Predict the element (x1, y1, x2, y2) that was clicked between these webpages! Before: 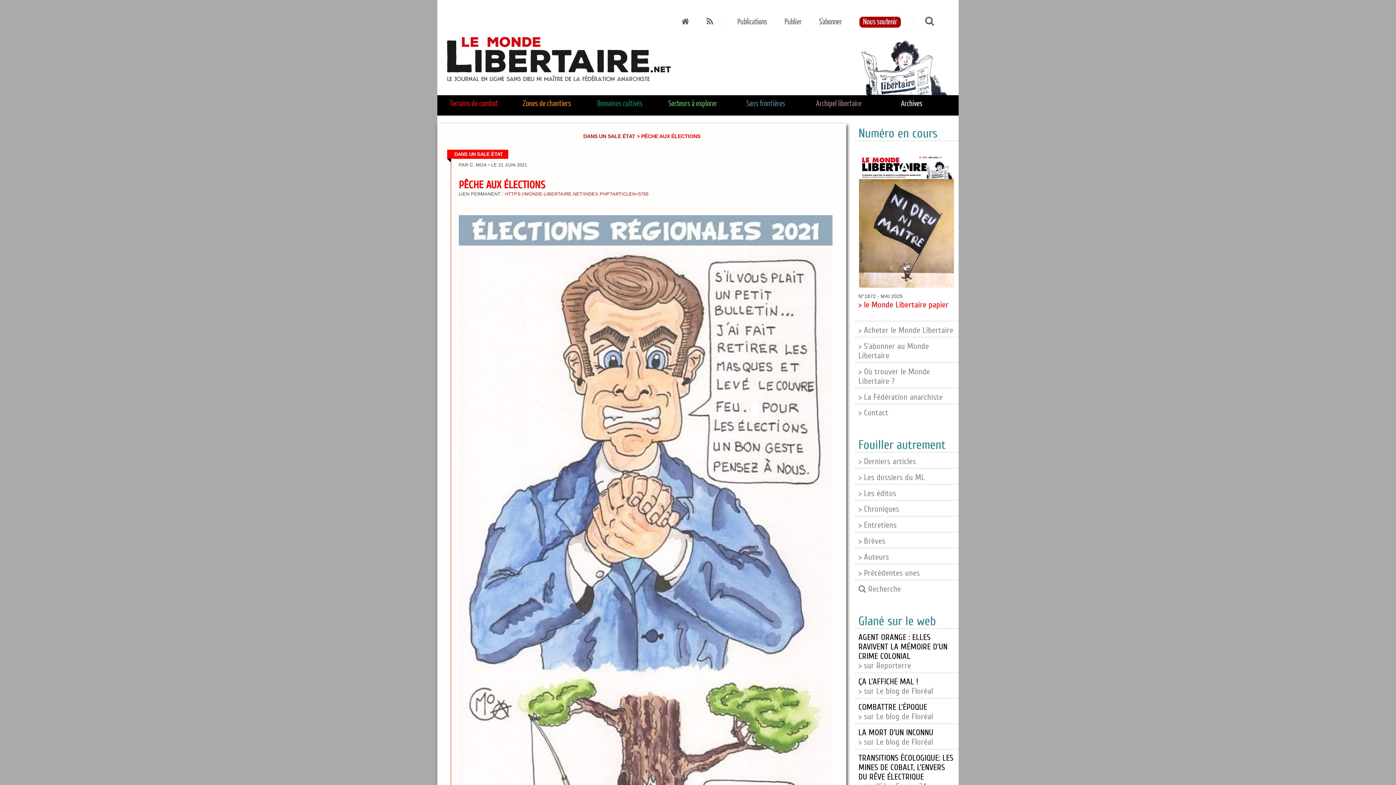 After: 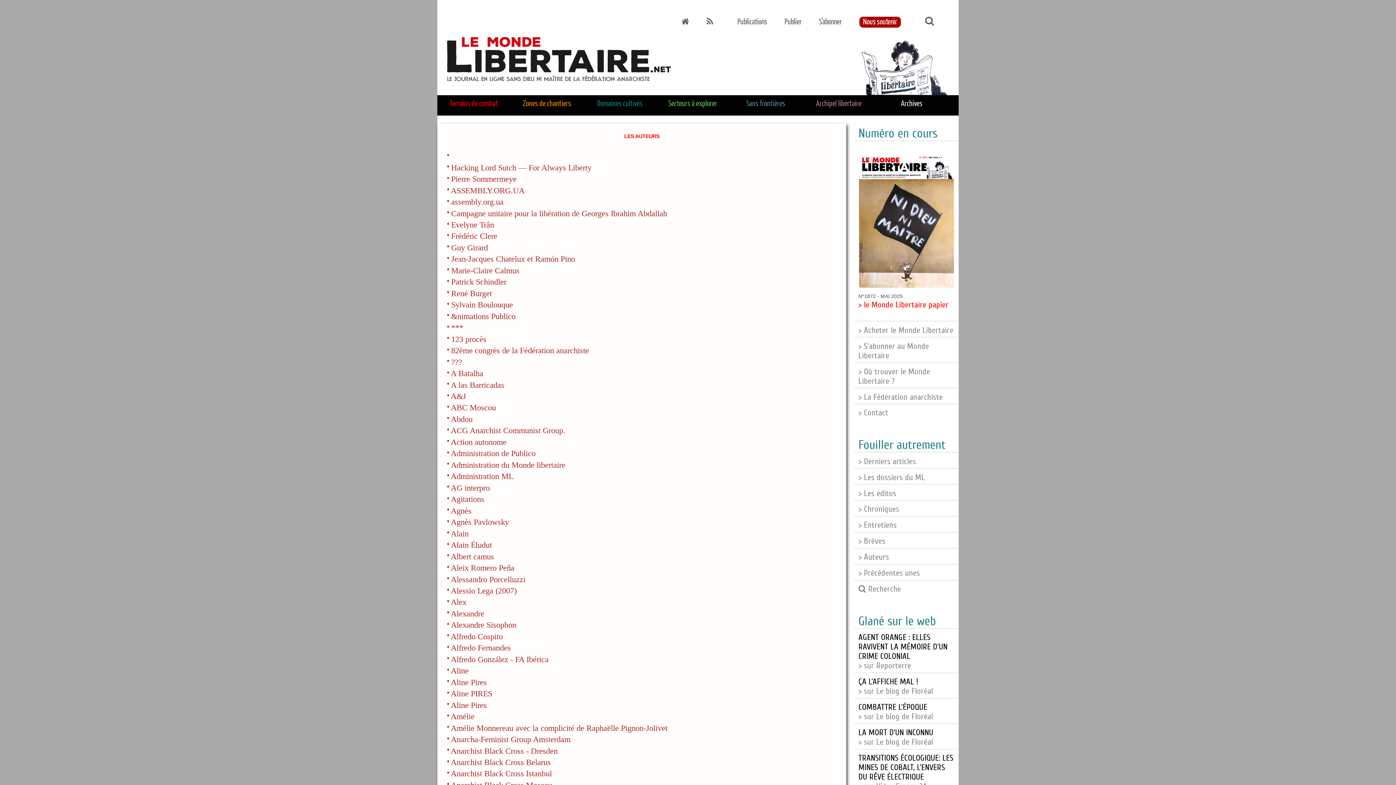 Action: label: > Auteurs bbox: (858, 552, 889, 562)